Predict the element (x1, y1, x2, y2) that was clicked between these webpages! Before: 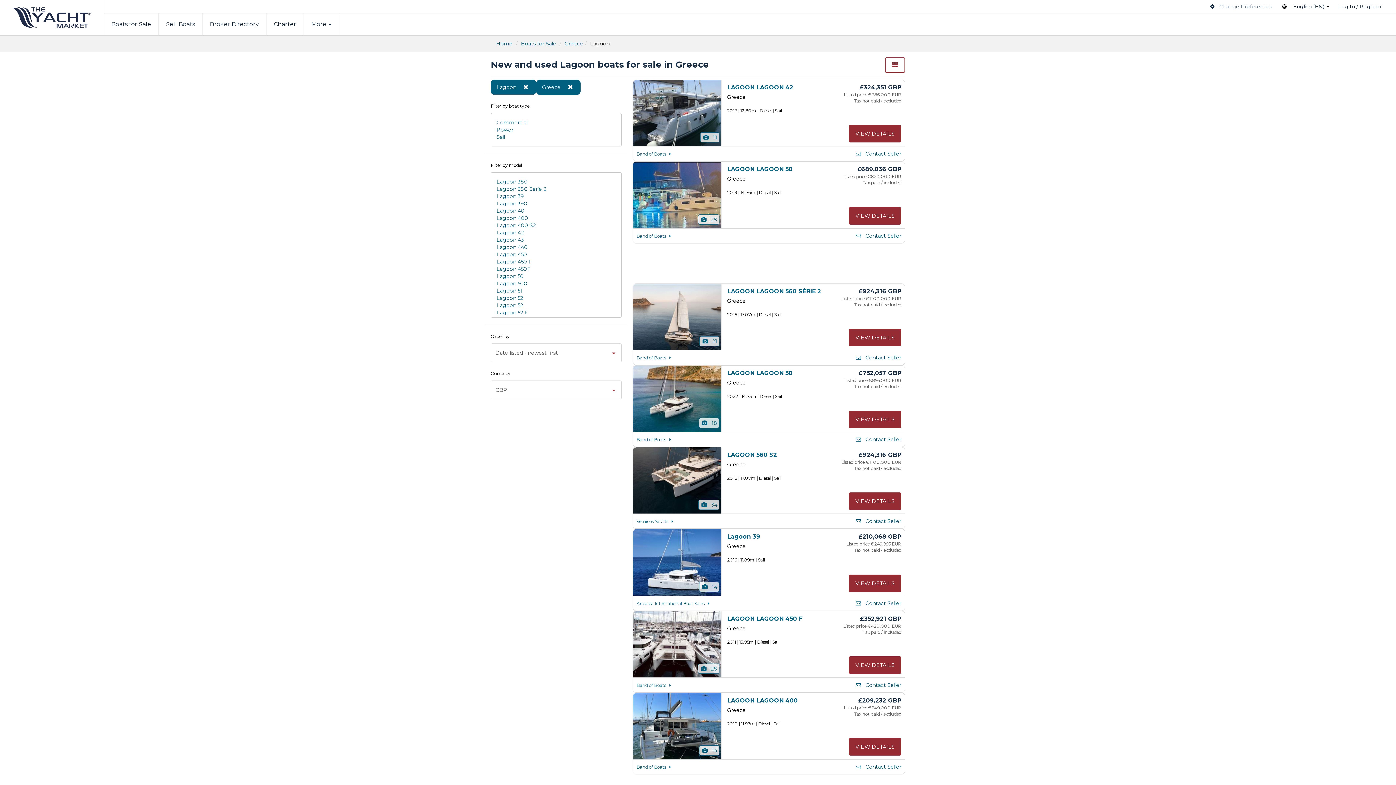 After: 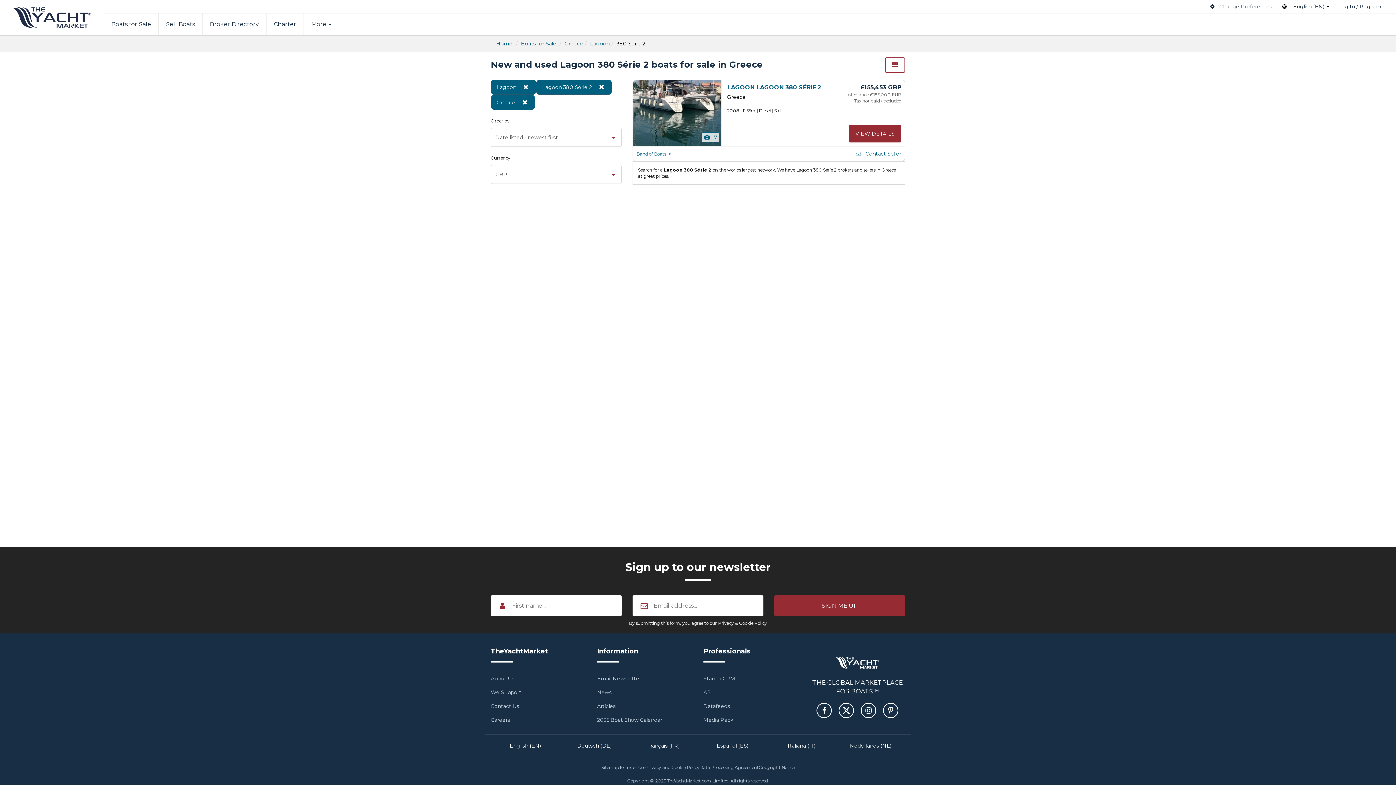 Action: bbox: (496, 185, 546, 192) label: Lagoon 380 Série 2